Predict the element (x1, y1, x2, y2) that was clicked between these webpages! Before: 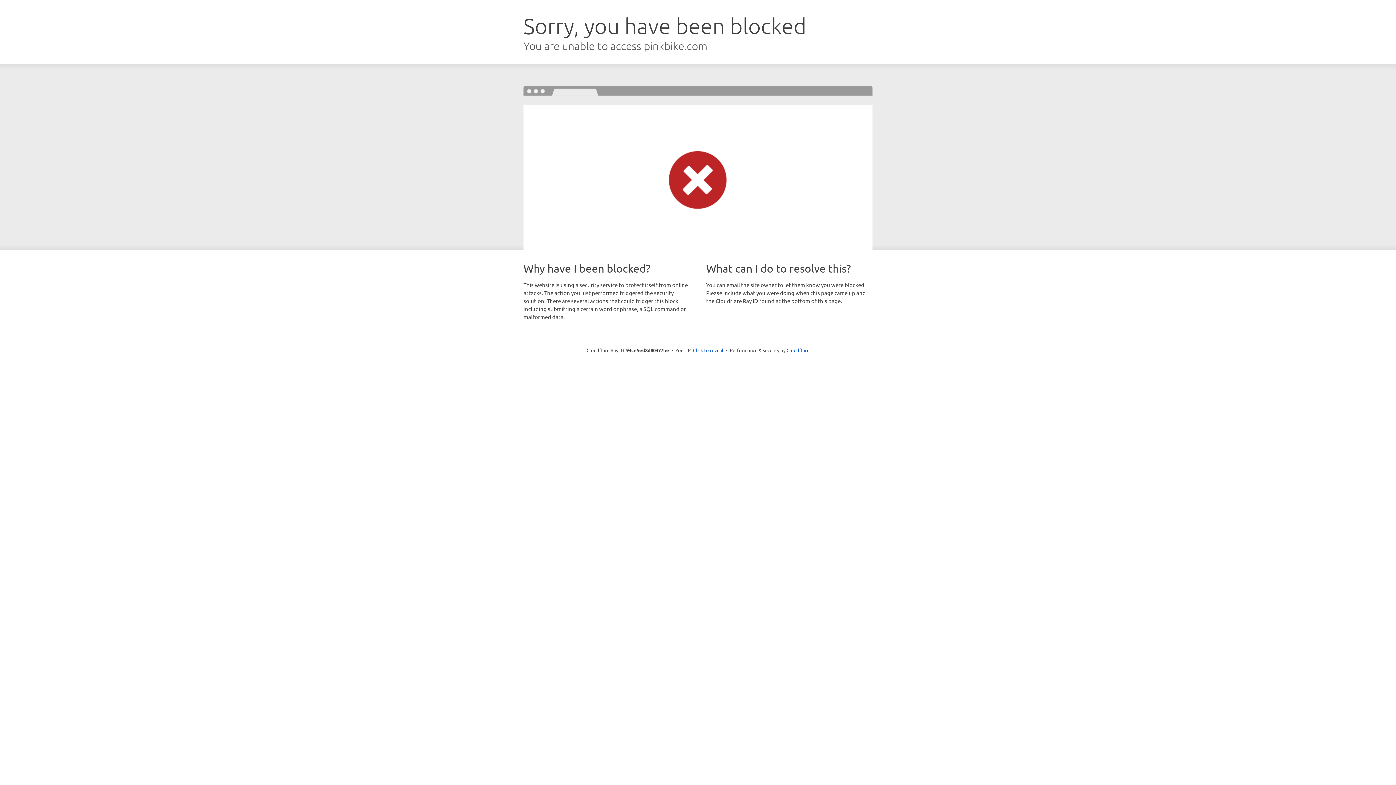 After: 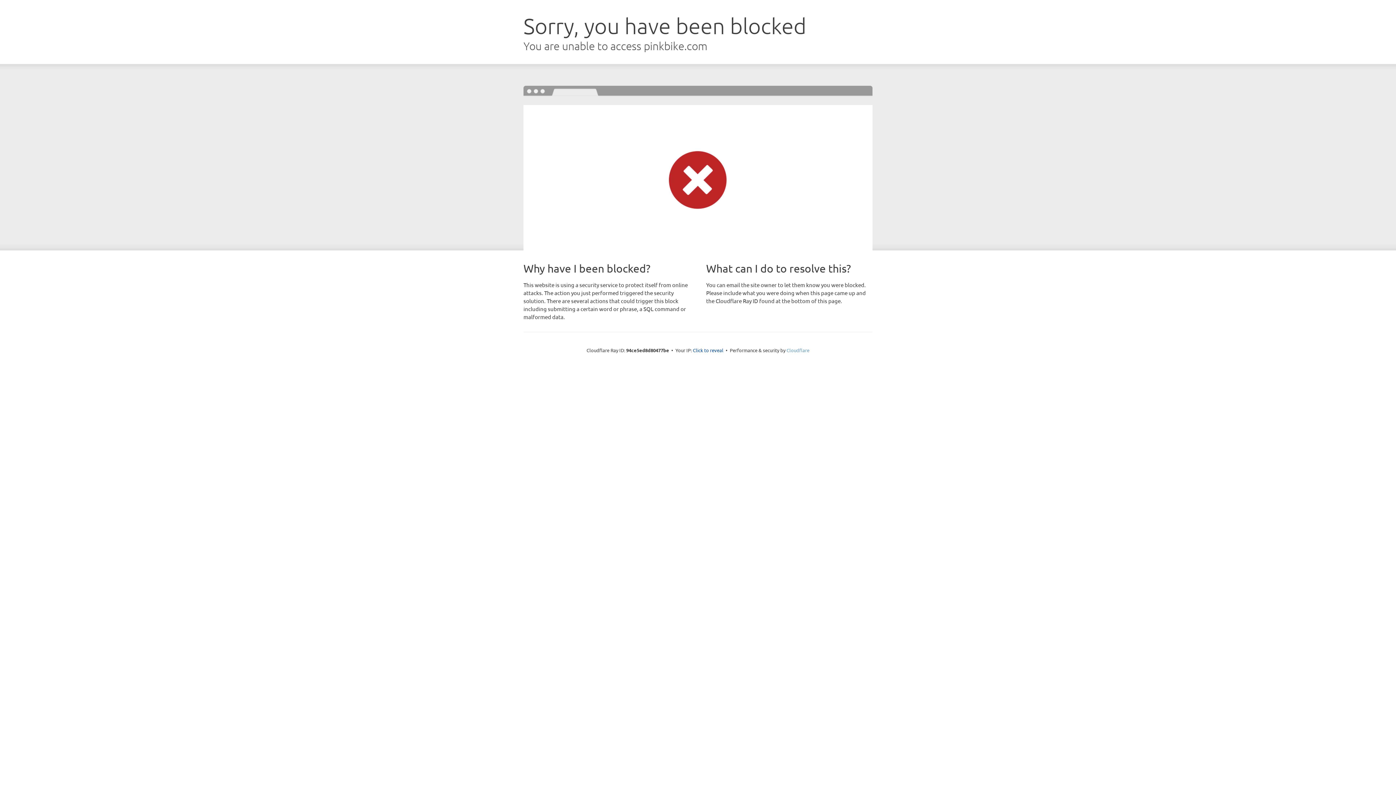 Action: label: Cloudflare bbox: (786, 347, 809, 353)